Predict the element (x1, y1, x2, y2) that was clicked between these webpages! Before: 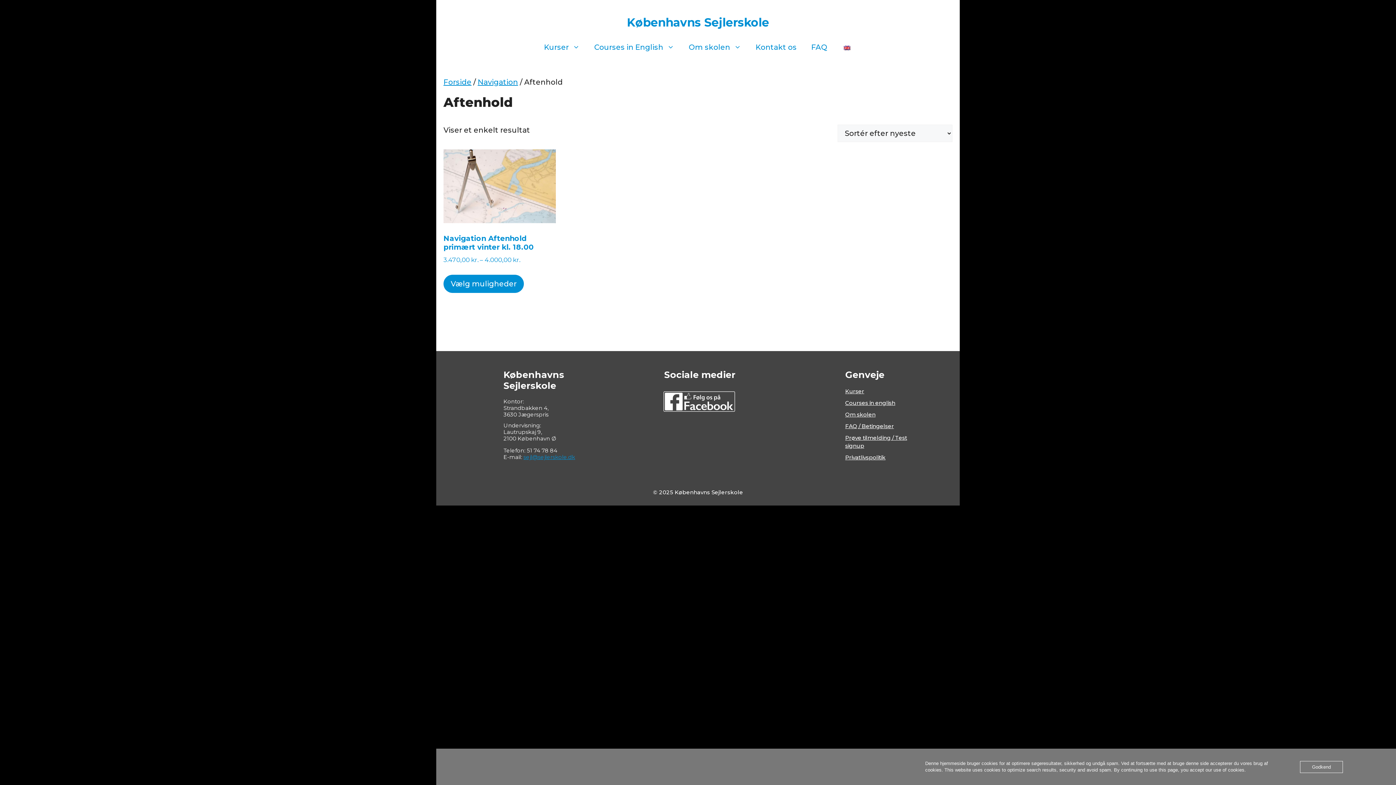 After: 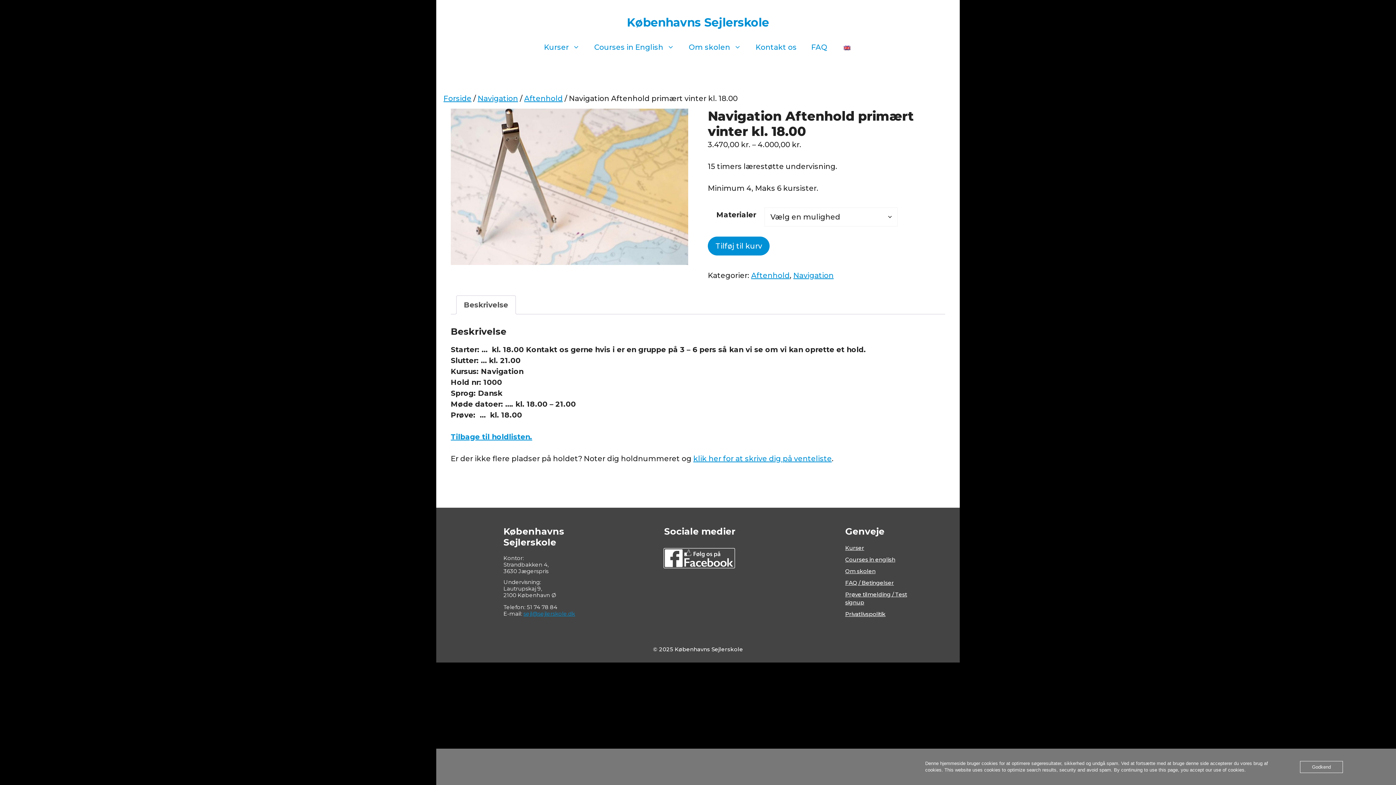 Action: label: Vælg muligheder for “Navigation Aftenhold primært vinter kl. 18.00” bbox: (443, 274, 524, 293)